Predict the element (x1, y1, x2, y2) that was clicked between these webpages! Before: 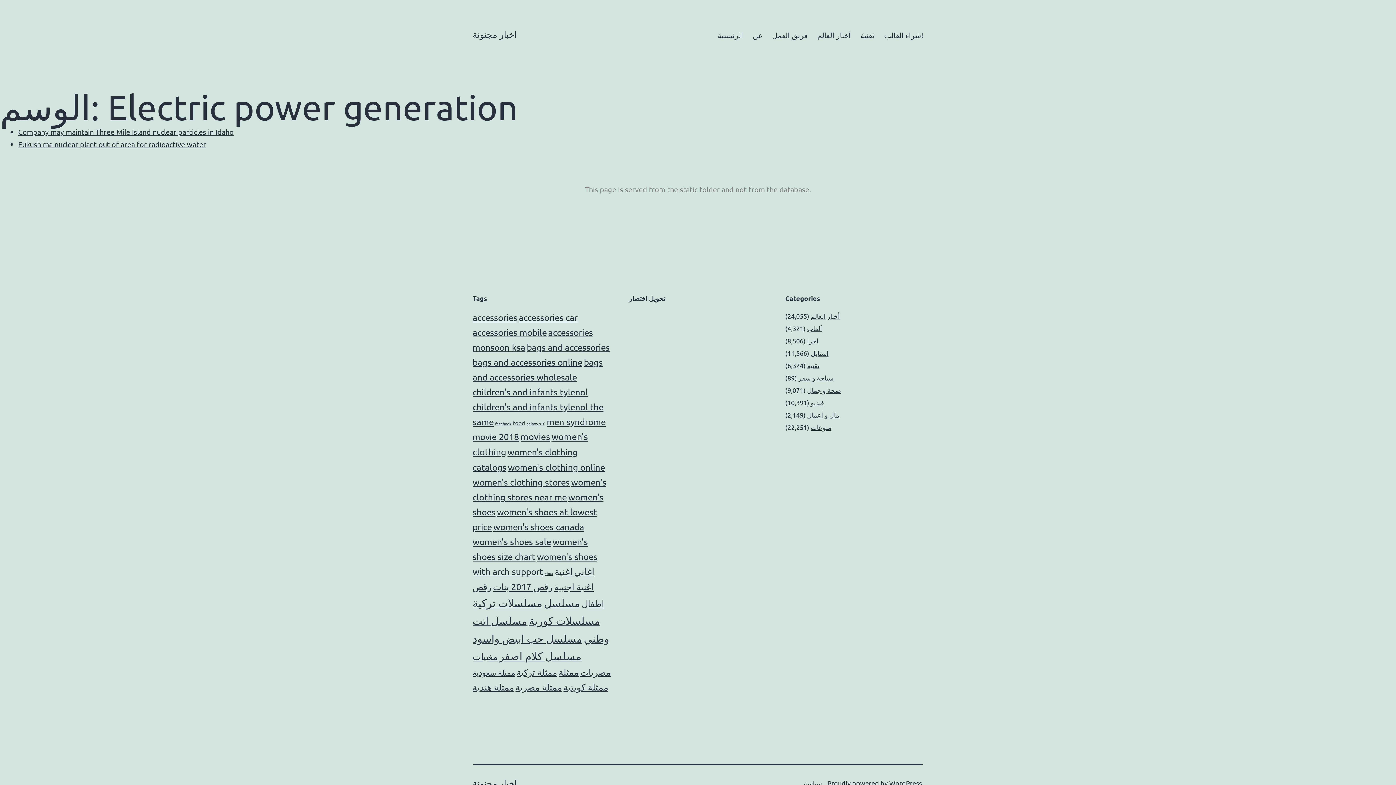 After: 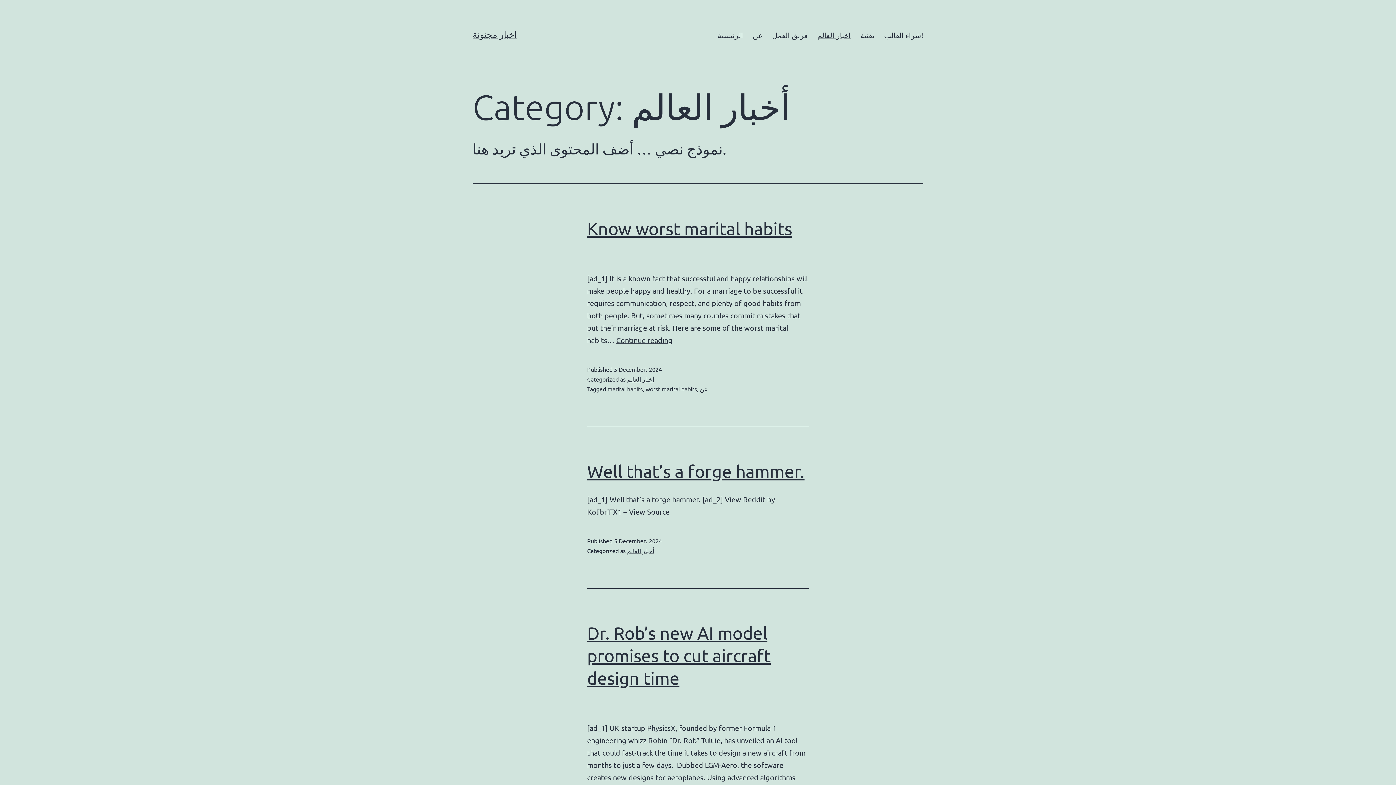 Action: bbox: (812, 26, 855, 44) label: أخبار العالم